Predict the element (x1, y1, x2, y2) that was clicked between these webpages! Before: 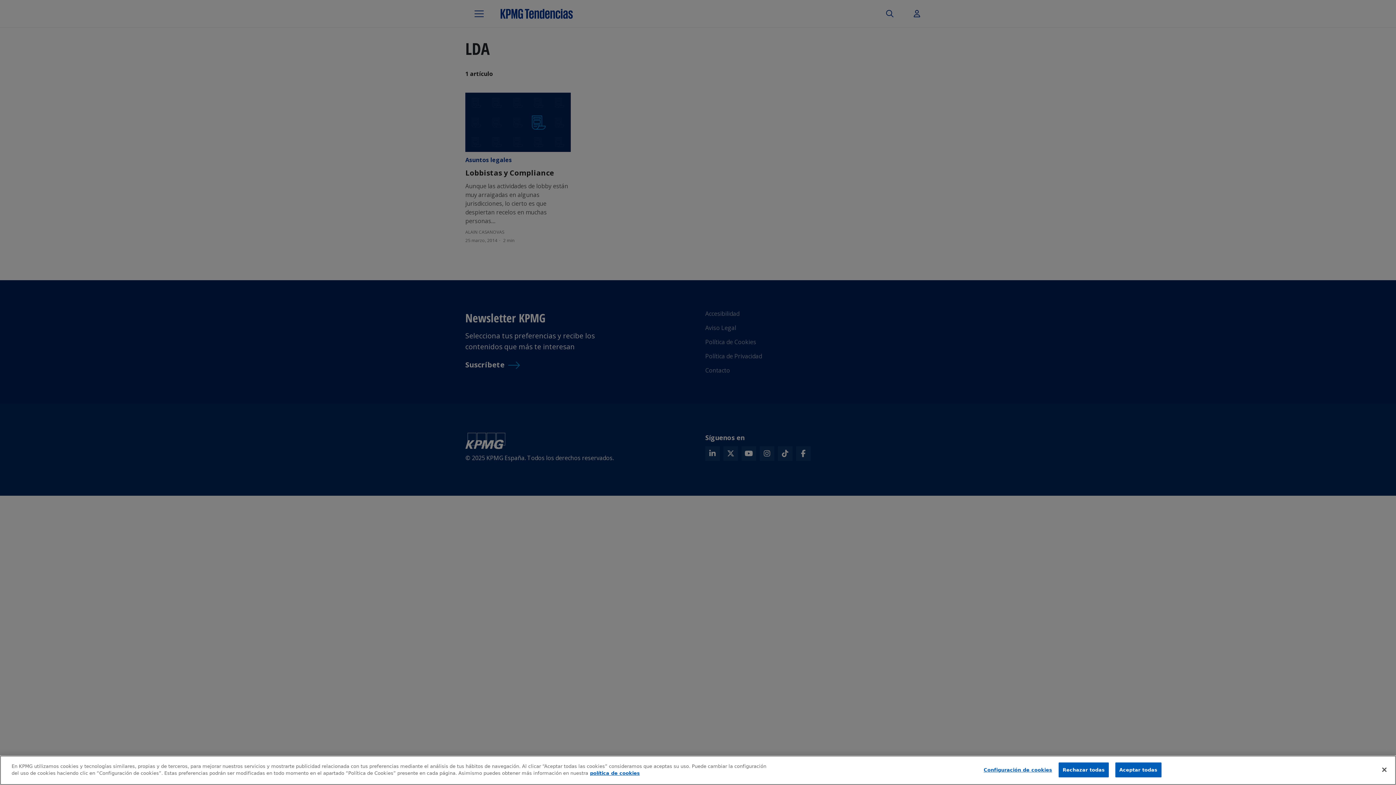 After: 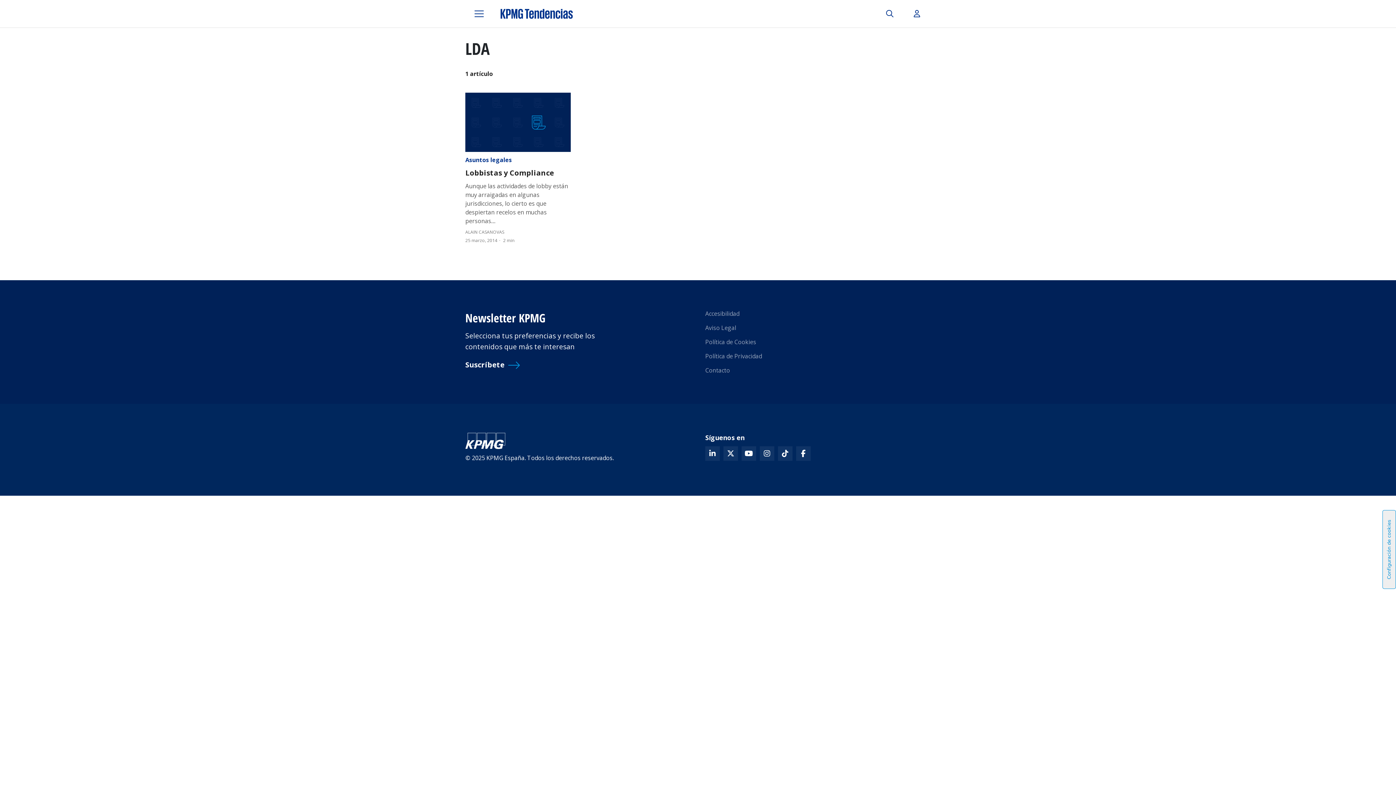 Action: label: Aceptar todas bbox: (1115, 762, 1161, 777)